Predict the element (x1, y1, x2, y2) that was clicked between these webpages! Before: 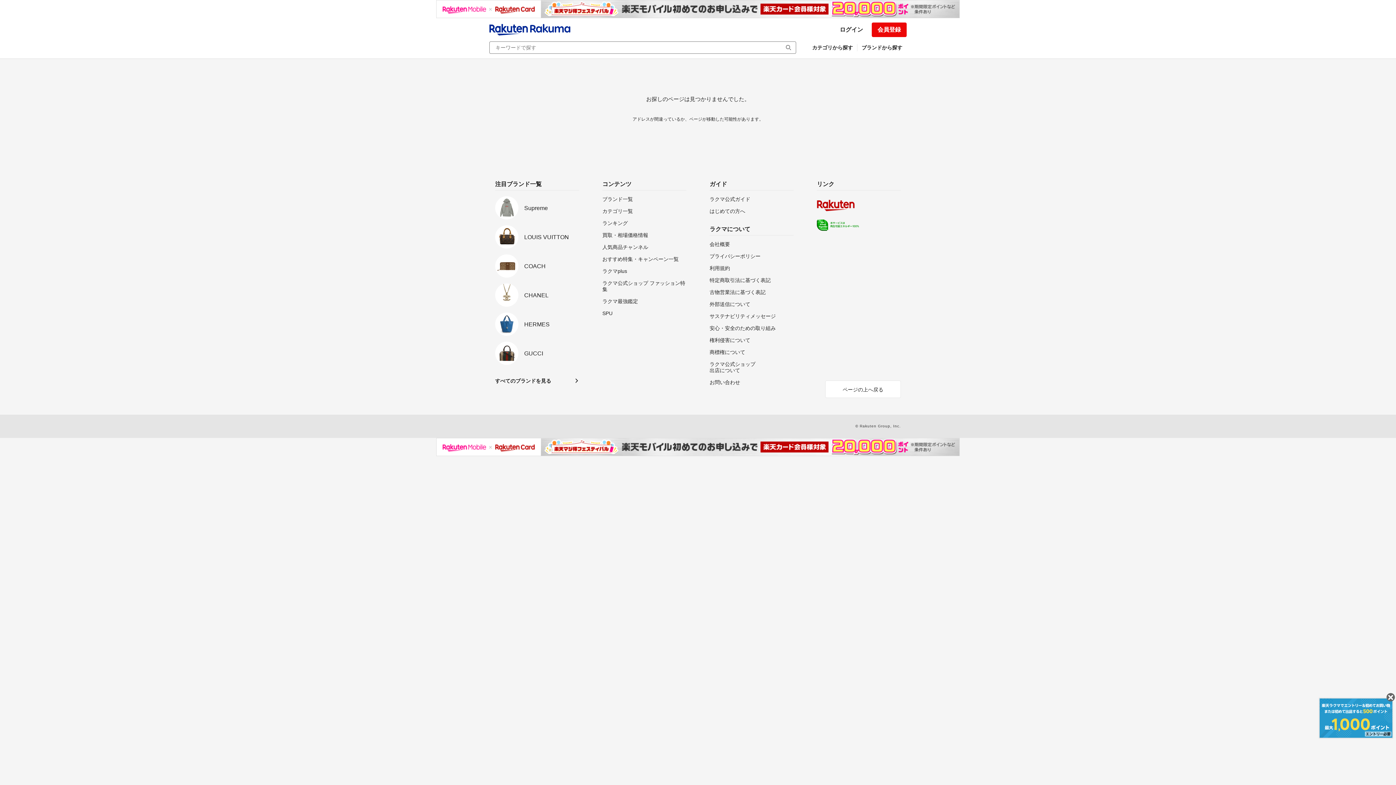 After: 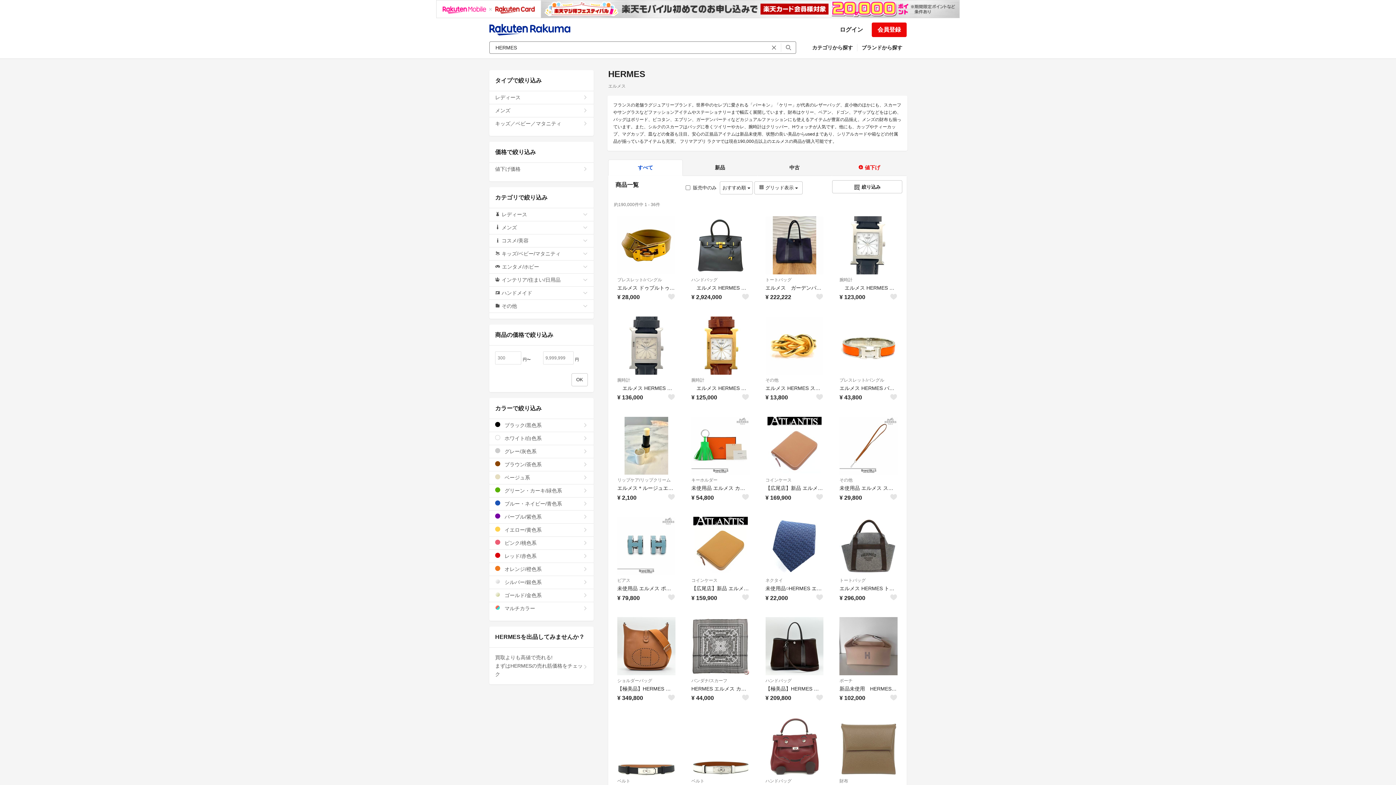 Action: bbox: (495, 312, 579, 336) label: HERMES